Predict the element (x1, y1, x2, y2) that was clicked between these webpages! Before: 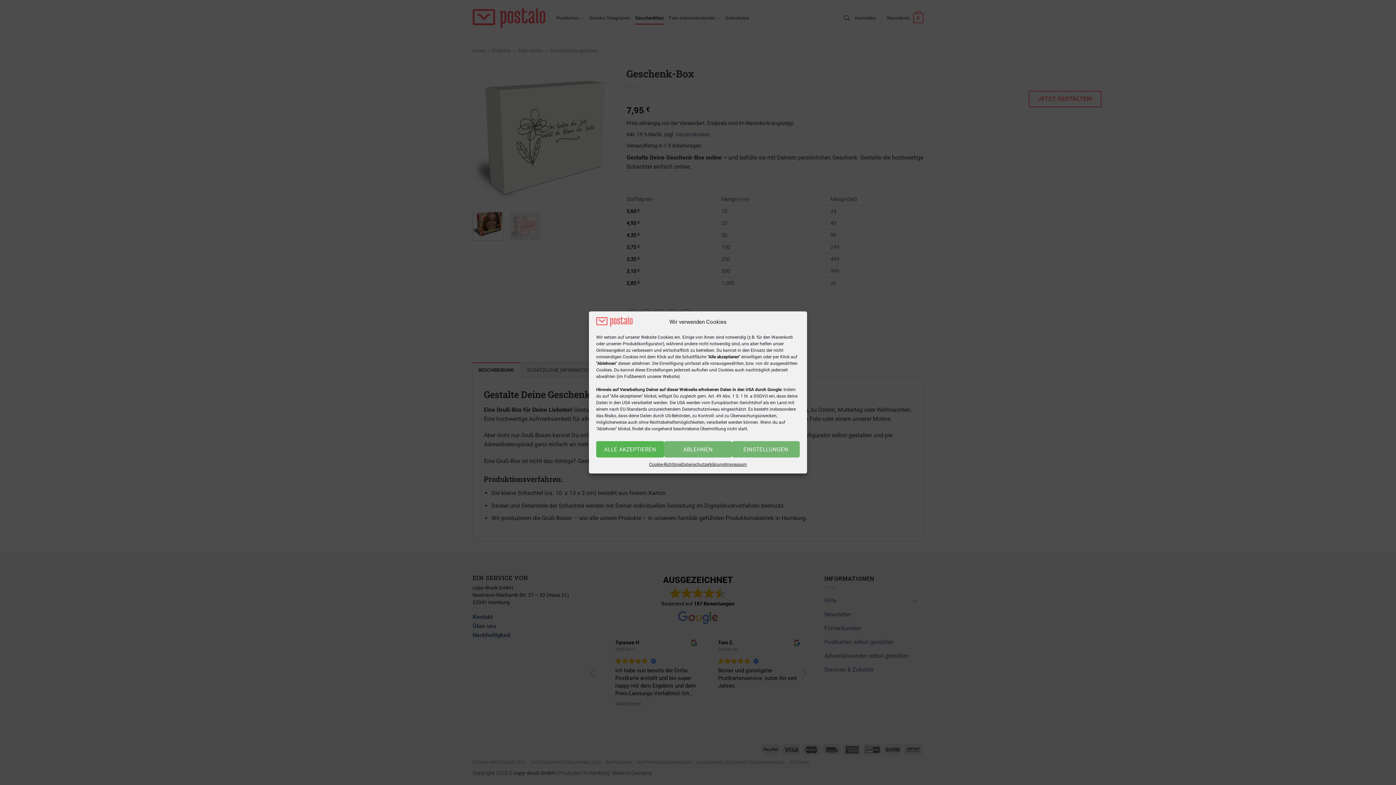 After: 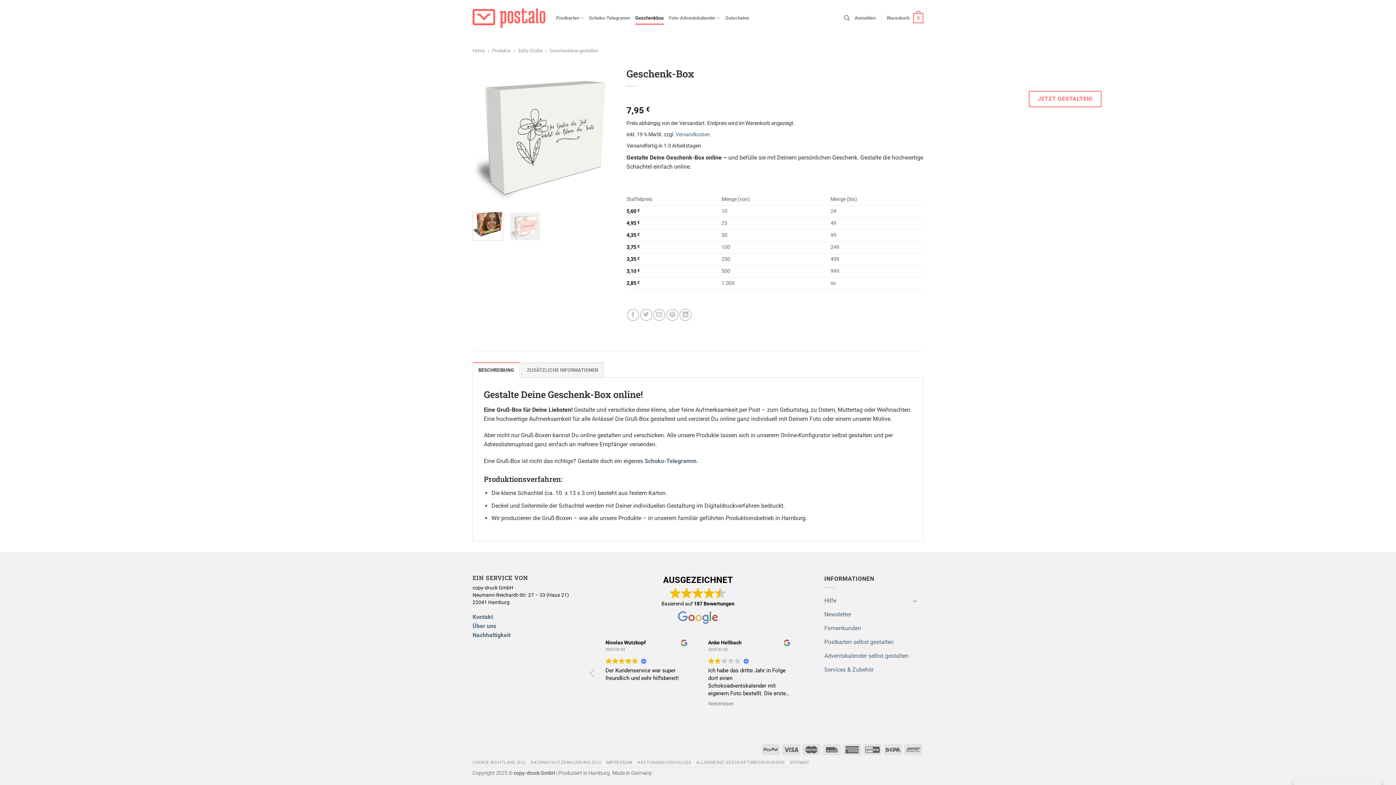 Action: bbox: (596, 441, 664, 457) label: ALLE AKZEPTIEREN